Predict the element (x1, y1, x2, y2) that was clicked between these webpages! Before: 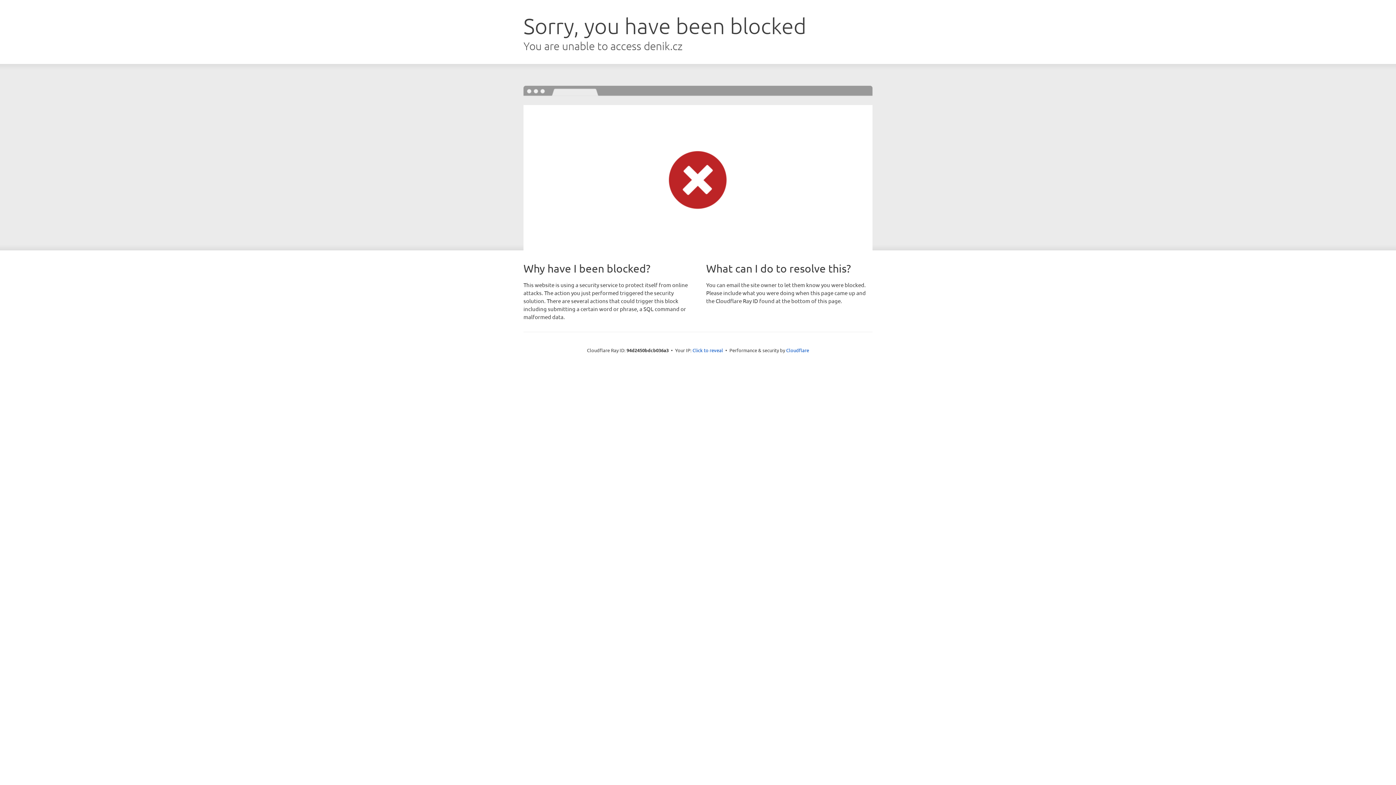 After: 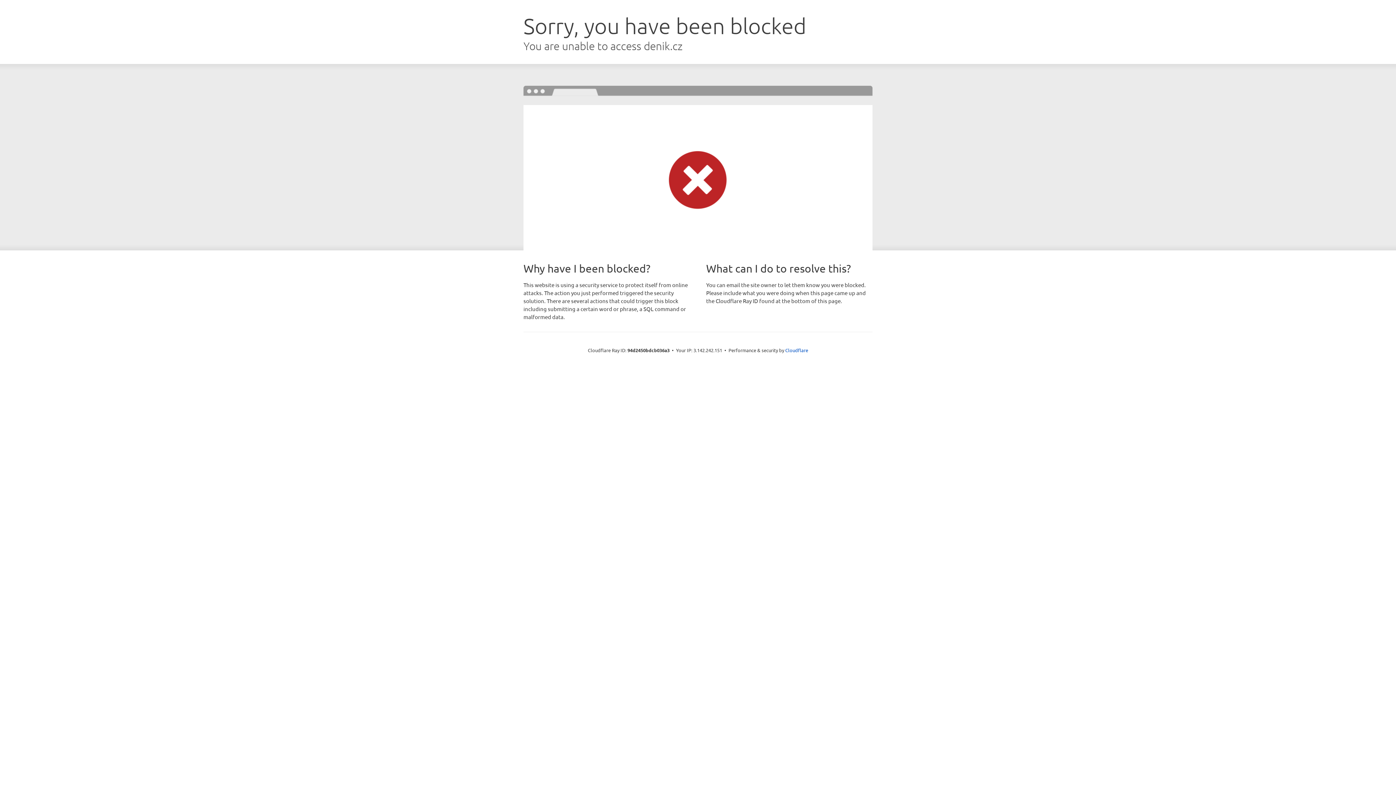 Action: bbox: (692, 346, 723, 353) label: Click to reveal